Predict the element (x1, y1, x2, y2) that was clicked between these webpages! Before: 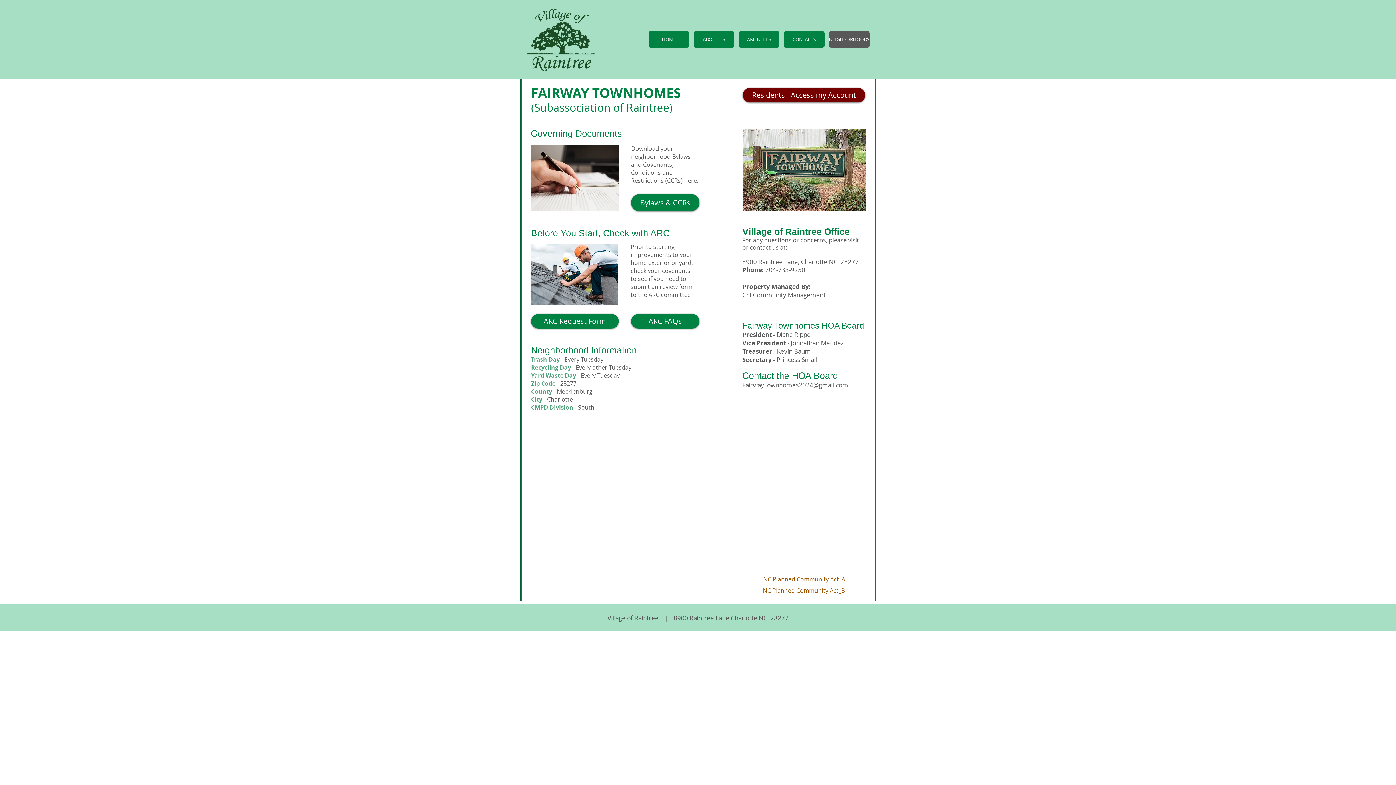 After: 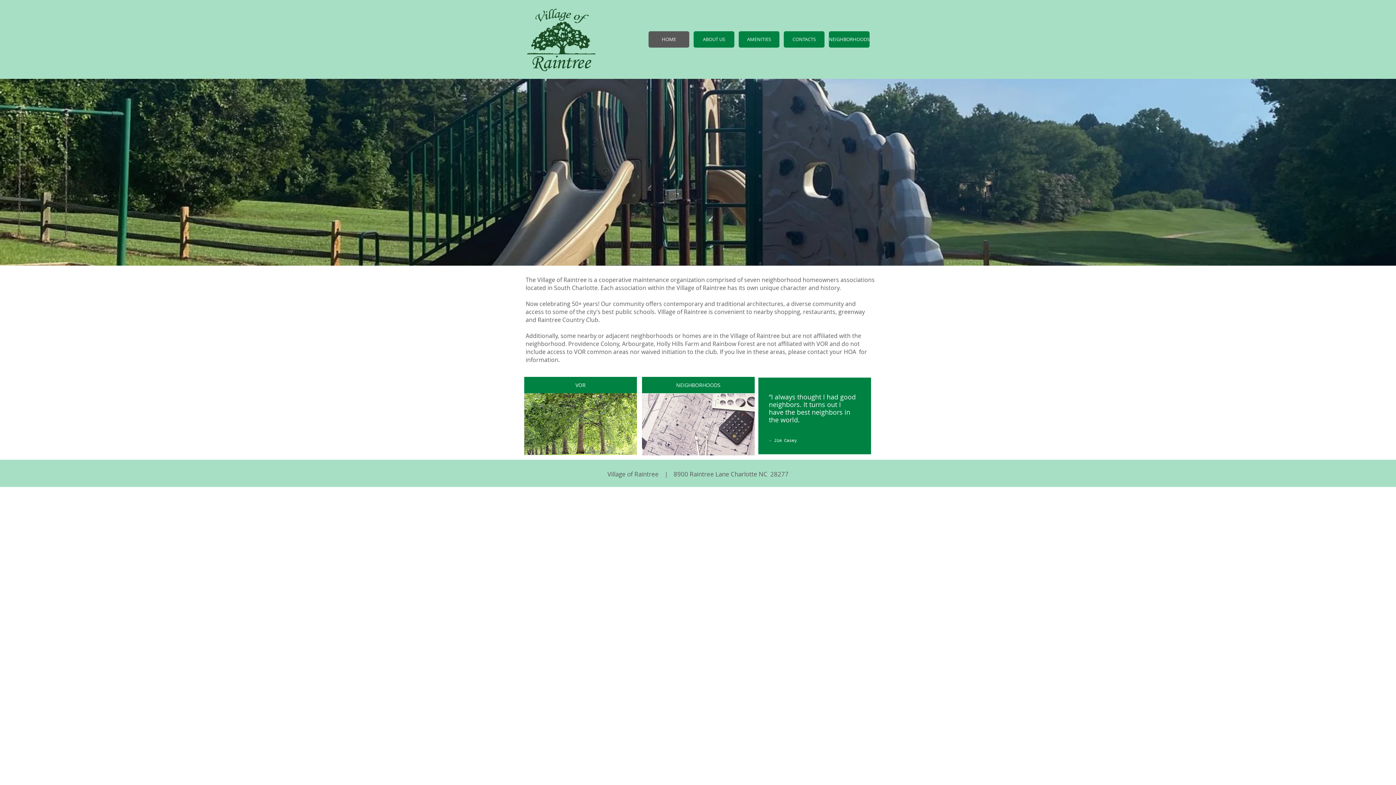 Action: label: HOME bbox: (648, 31, 689, 47)